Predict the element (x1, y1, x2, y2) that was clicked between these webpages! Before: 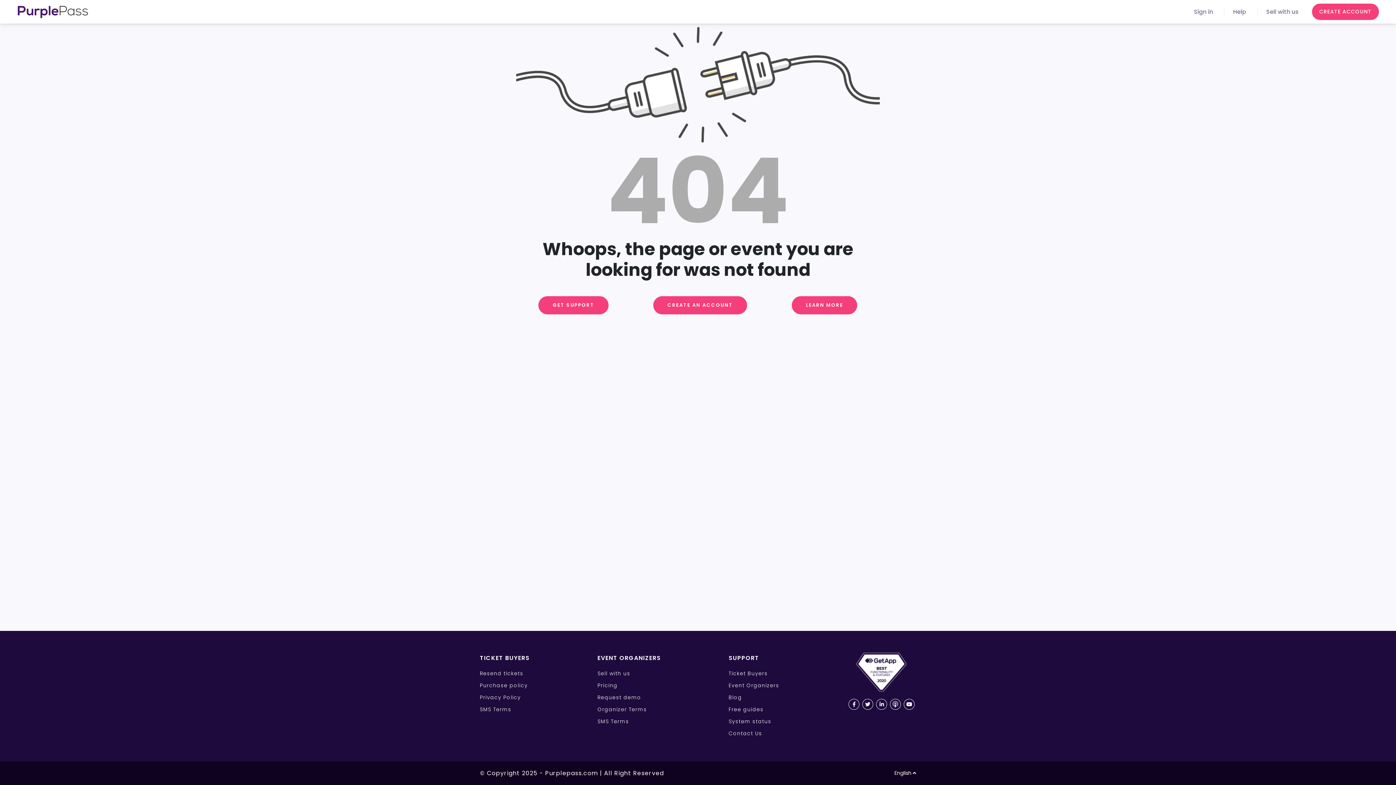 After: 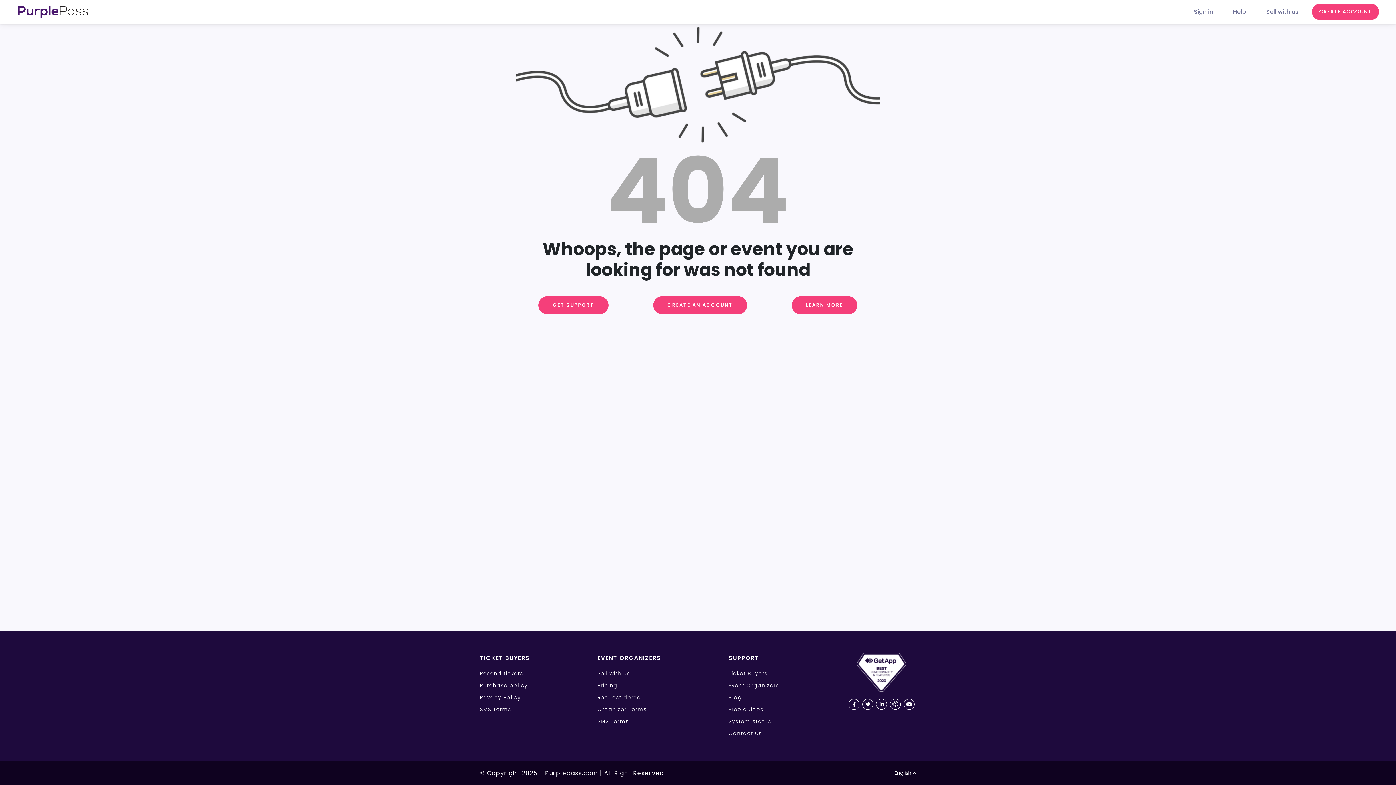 Action: label: Contact Us bbox: (728, 730, 762, 737)